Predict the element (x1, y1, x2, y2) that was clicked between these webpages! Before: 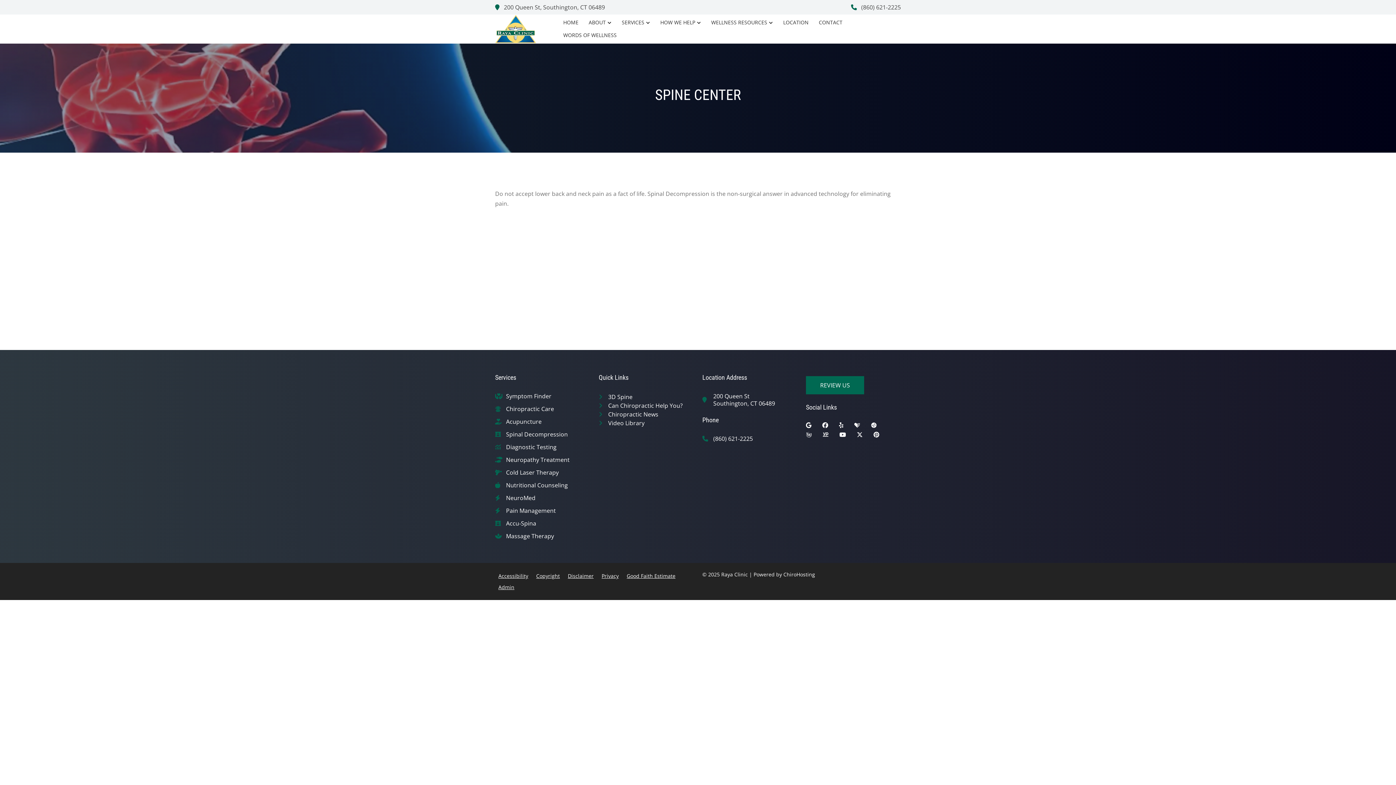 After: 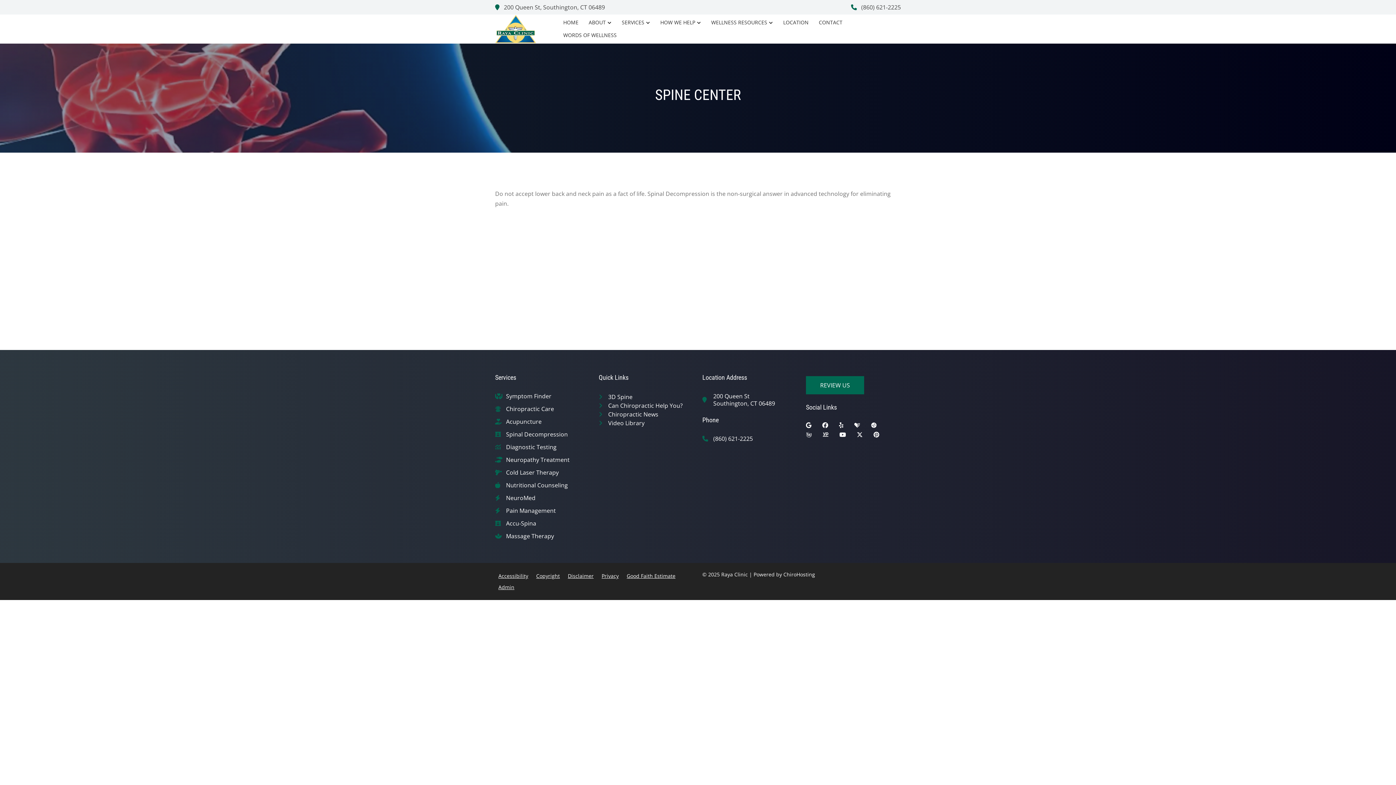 Action: label:  (860) 621-2225 bbox: (851, 3, 901, 11)